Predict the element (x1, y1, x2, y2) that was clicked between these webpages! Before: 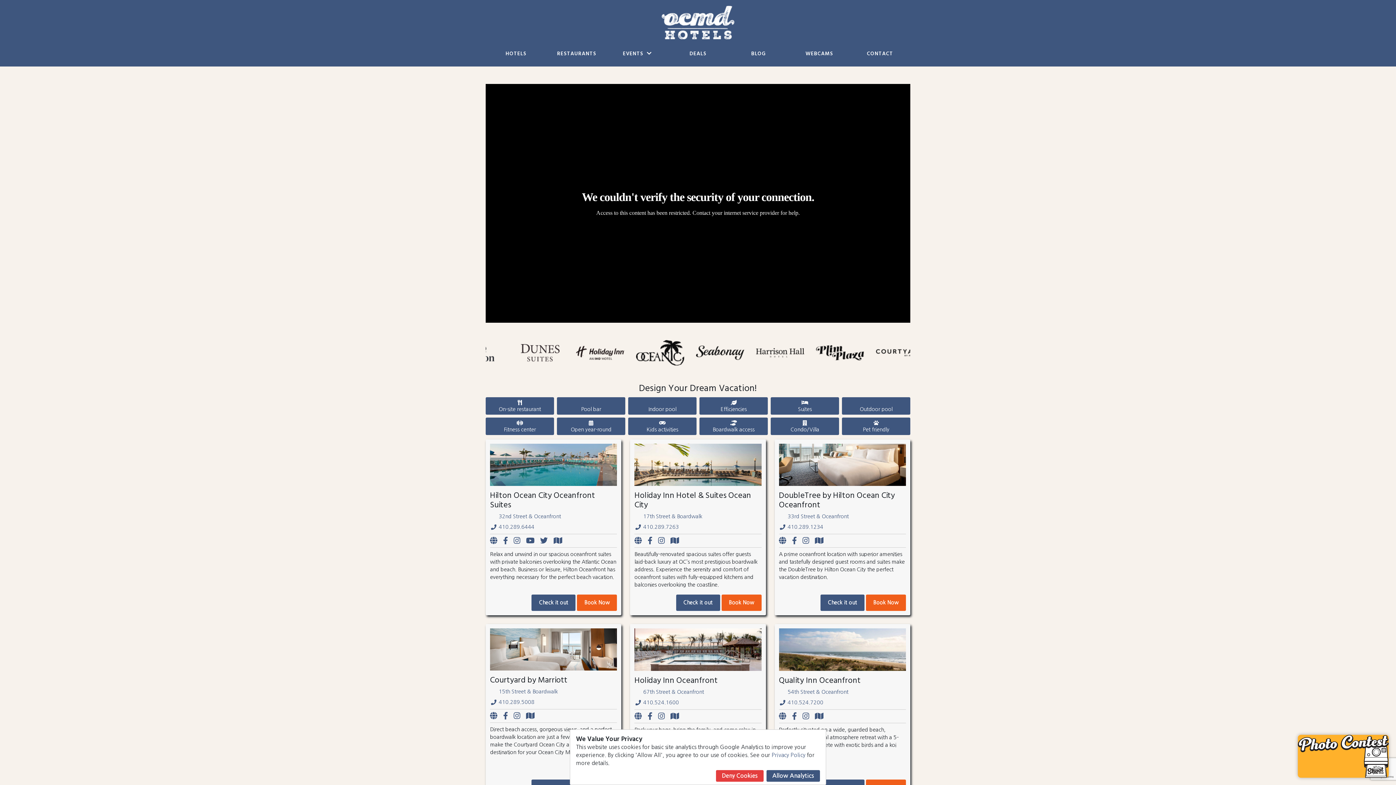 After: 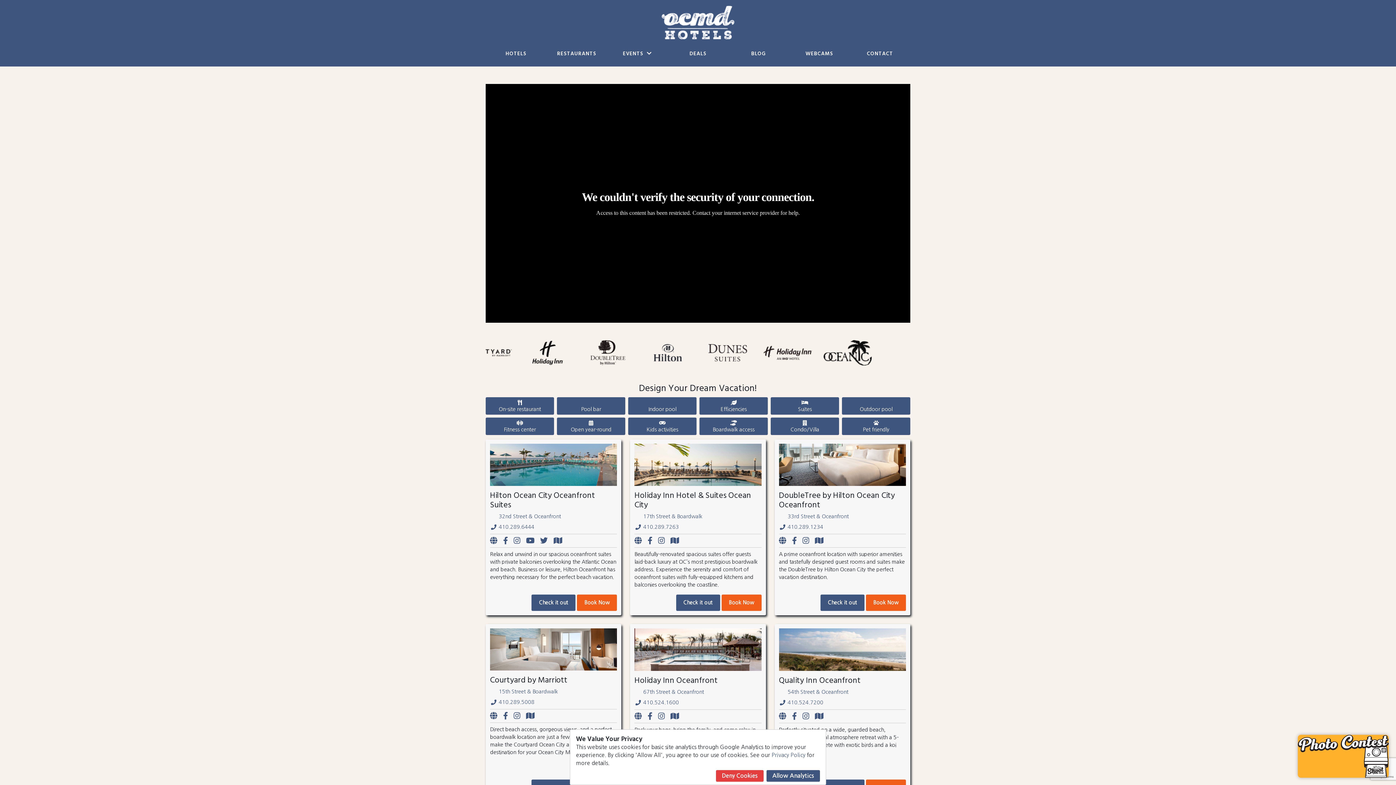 Action: bbox: (634, 537, 647, 544)